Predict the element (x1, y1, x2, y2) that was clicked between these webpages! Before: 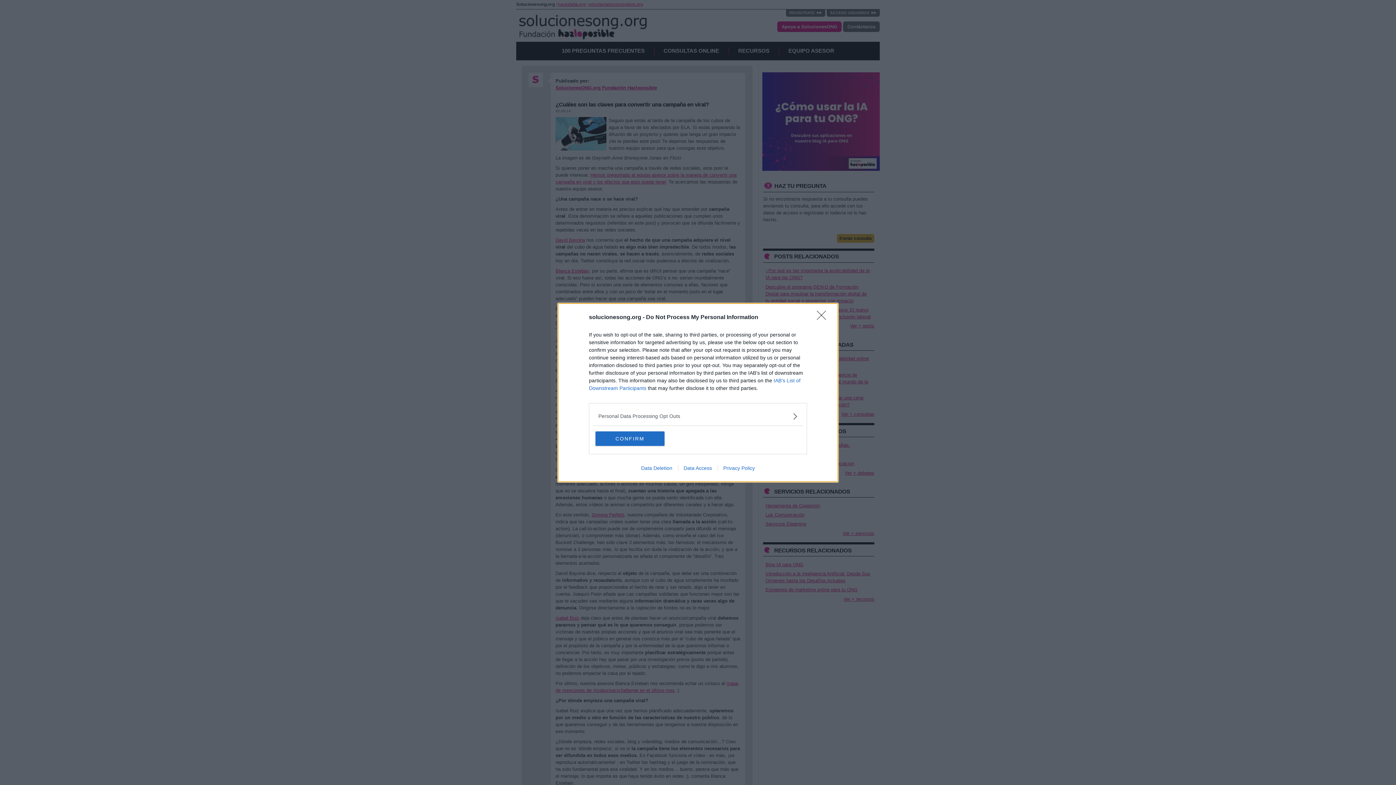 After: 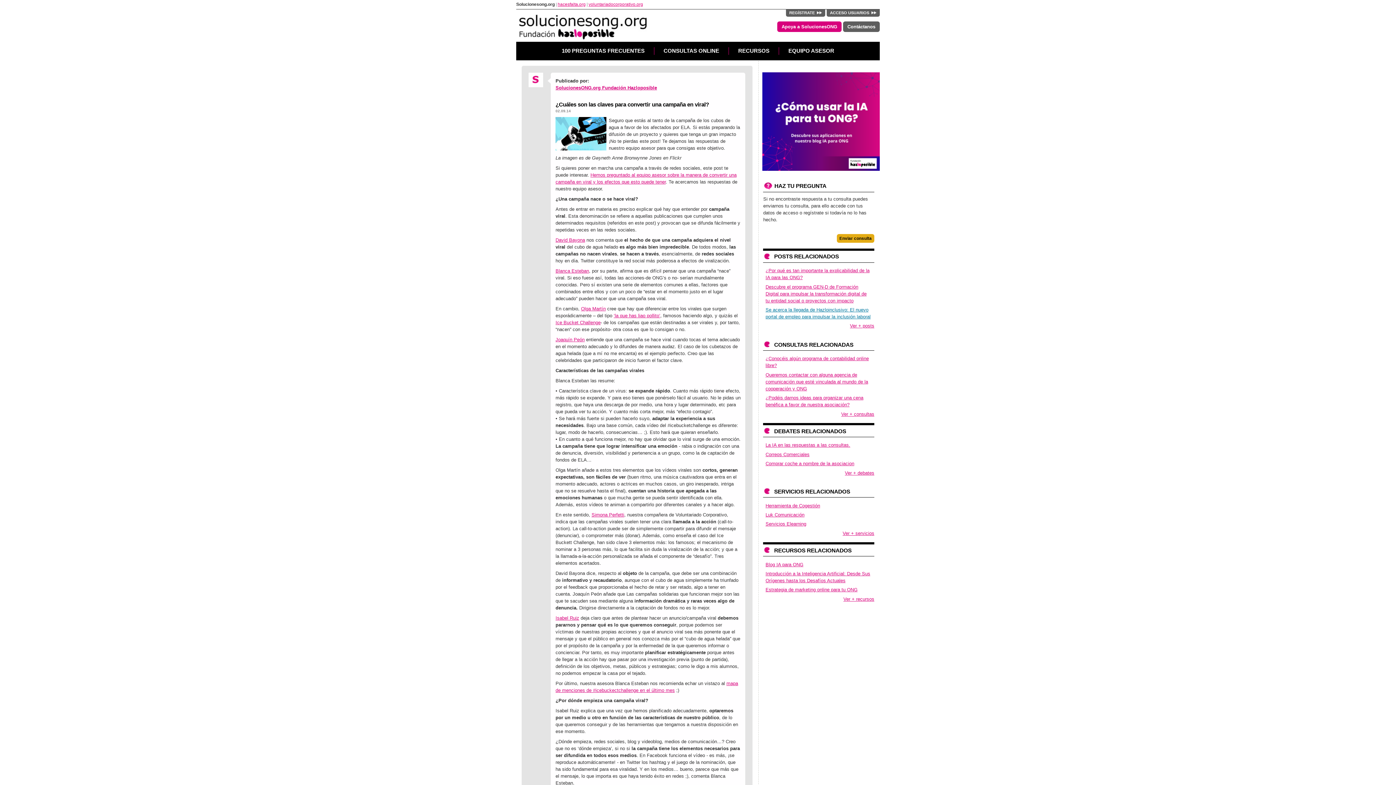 Action: label: Close bbox: (817, 310, 830, 324)